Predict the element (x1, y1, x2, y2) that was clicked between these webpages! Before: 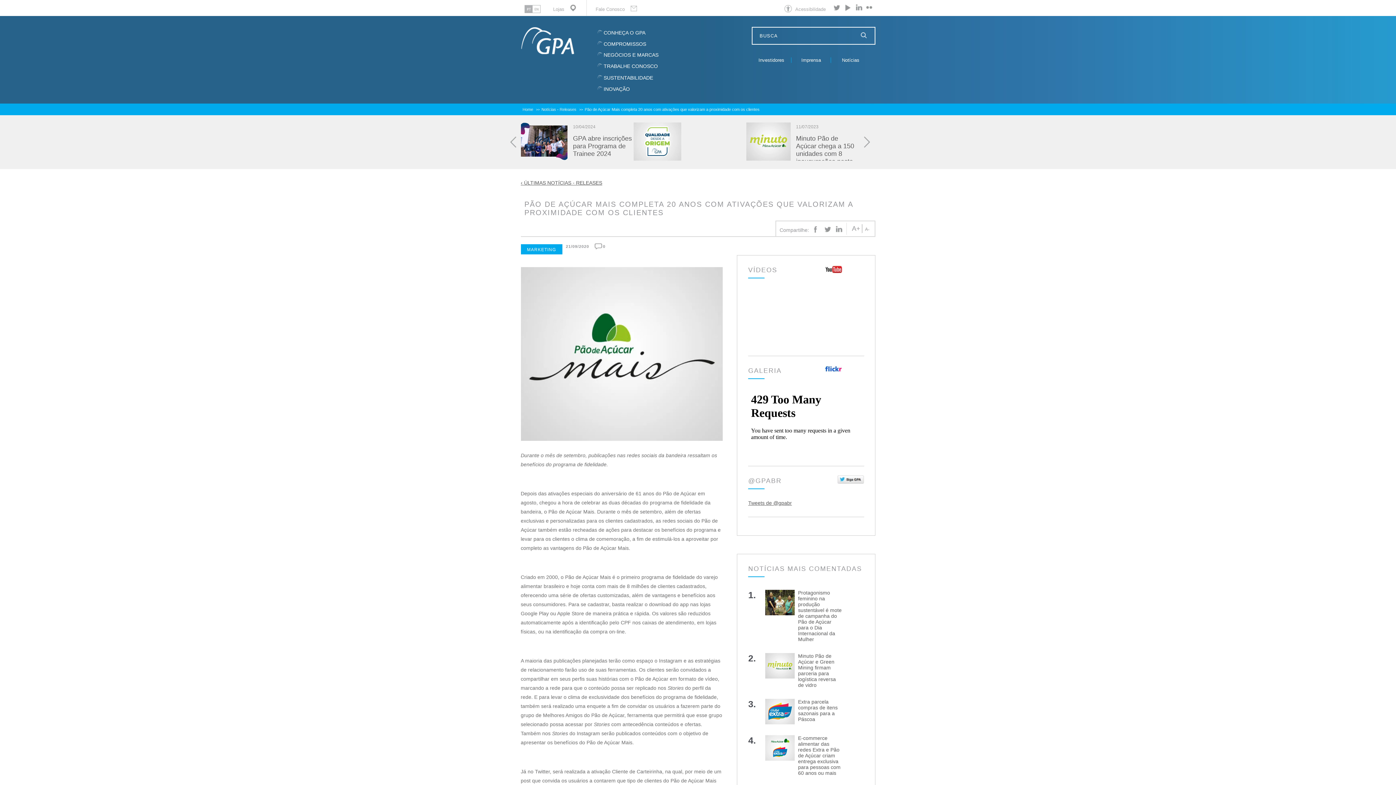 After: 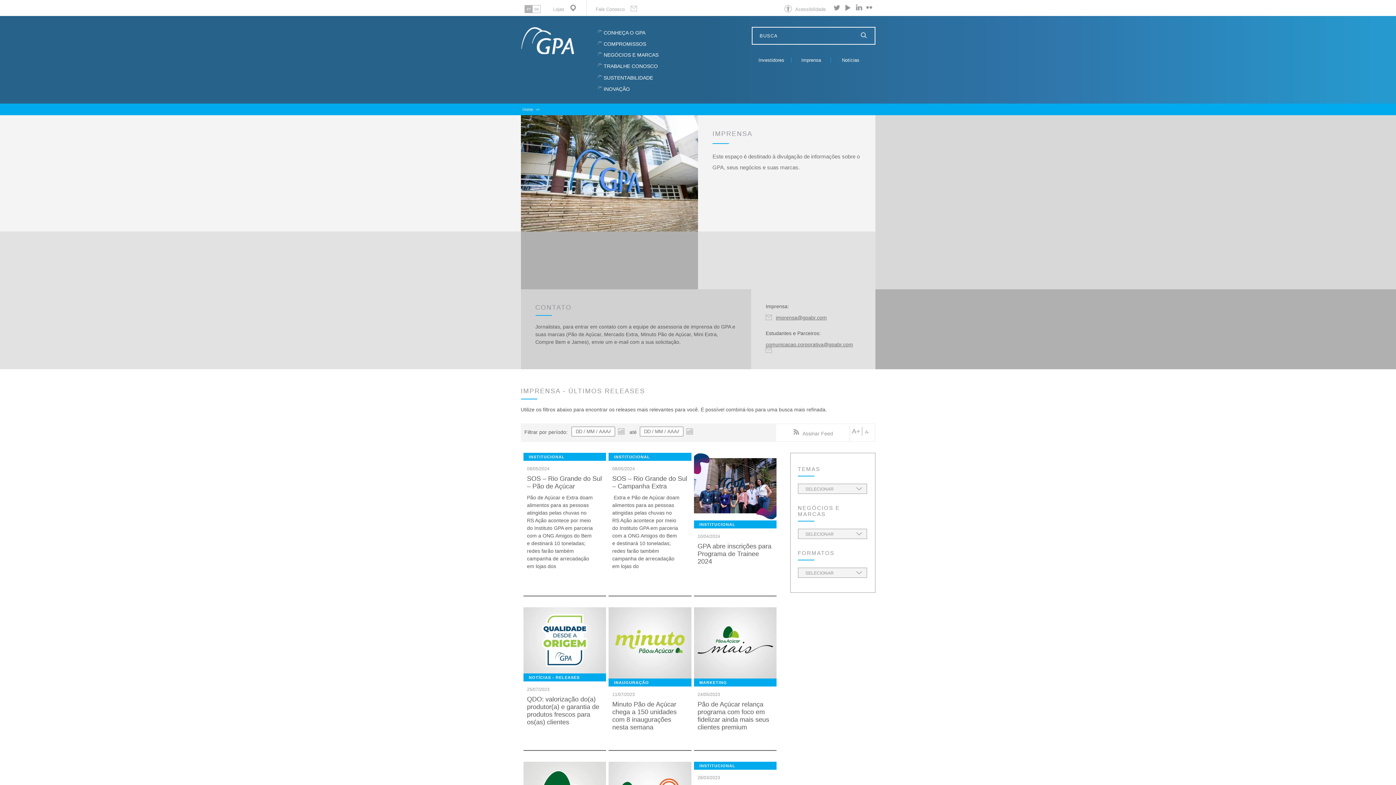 Action: label: Imprensa bbox: (791, 57, 830, 62)